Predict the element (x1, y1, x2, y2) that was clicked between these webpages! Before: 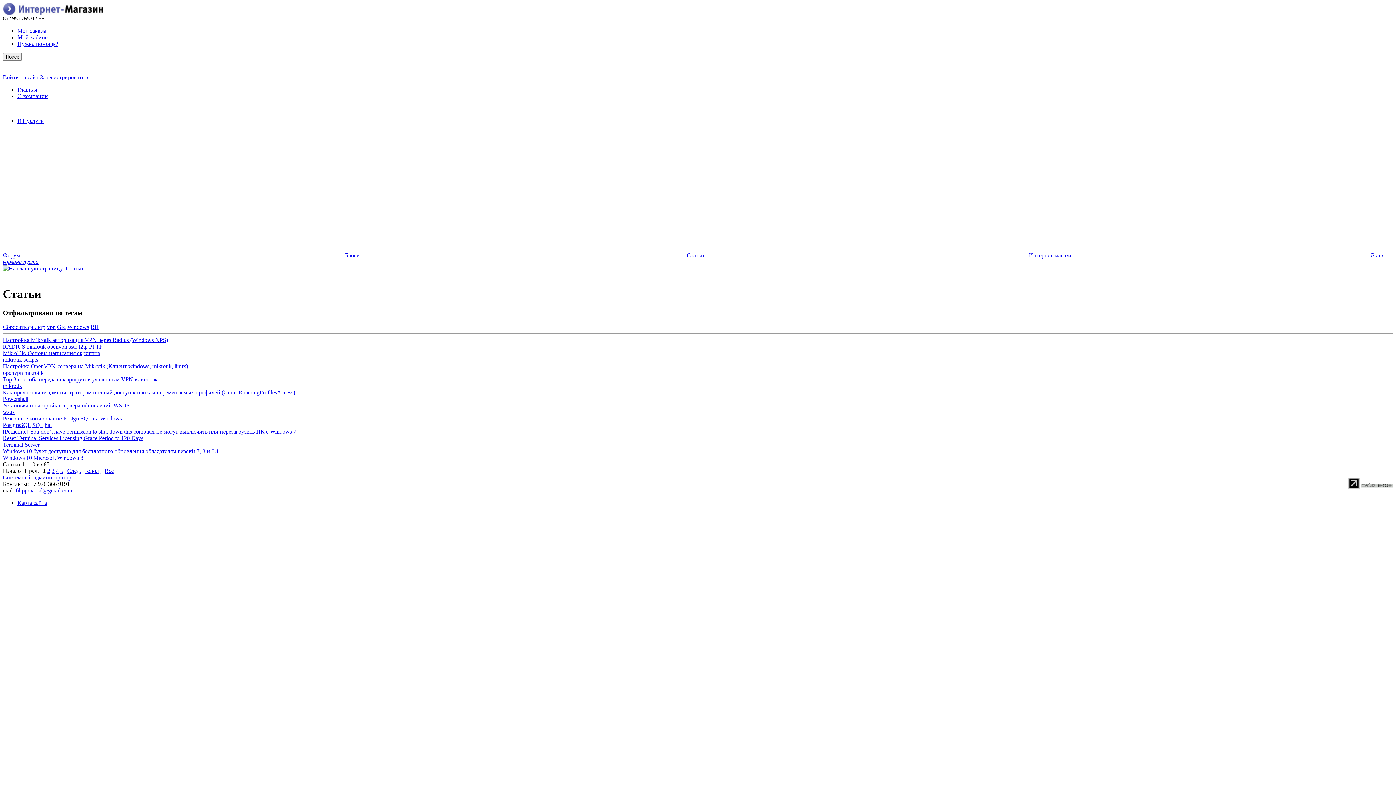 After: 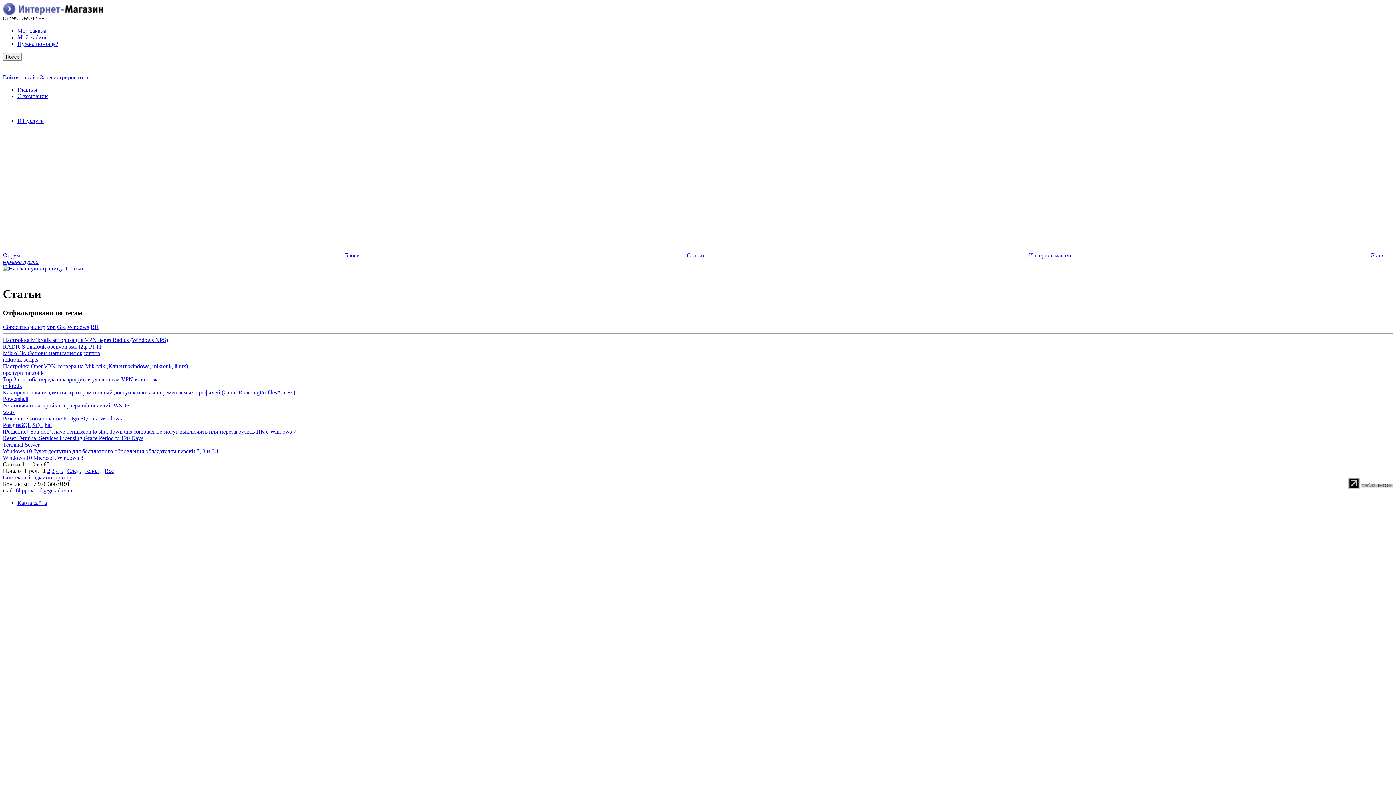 Action: label: Настройка Mikrotik авторизация VPN через Radius (Windows NPS) bbox: (2, 336, 168, 343)